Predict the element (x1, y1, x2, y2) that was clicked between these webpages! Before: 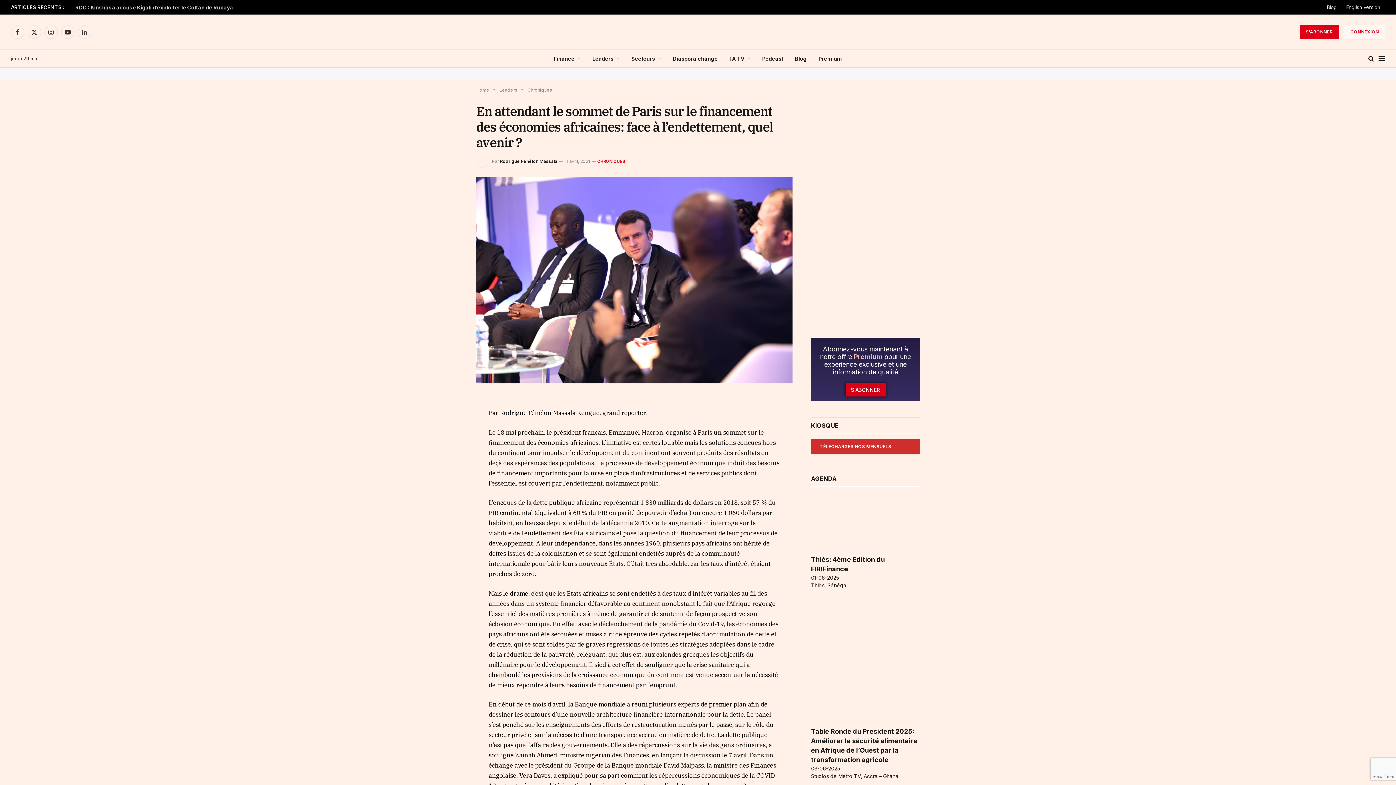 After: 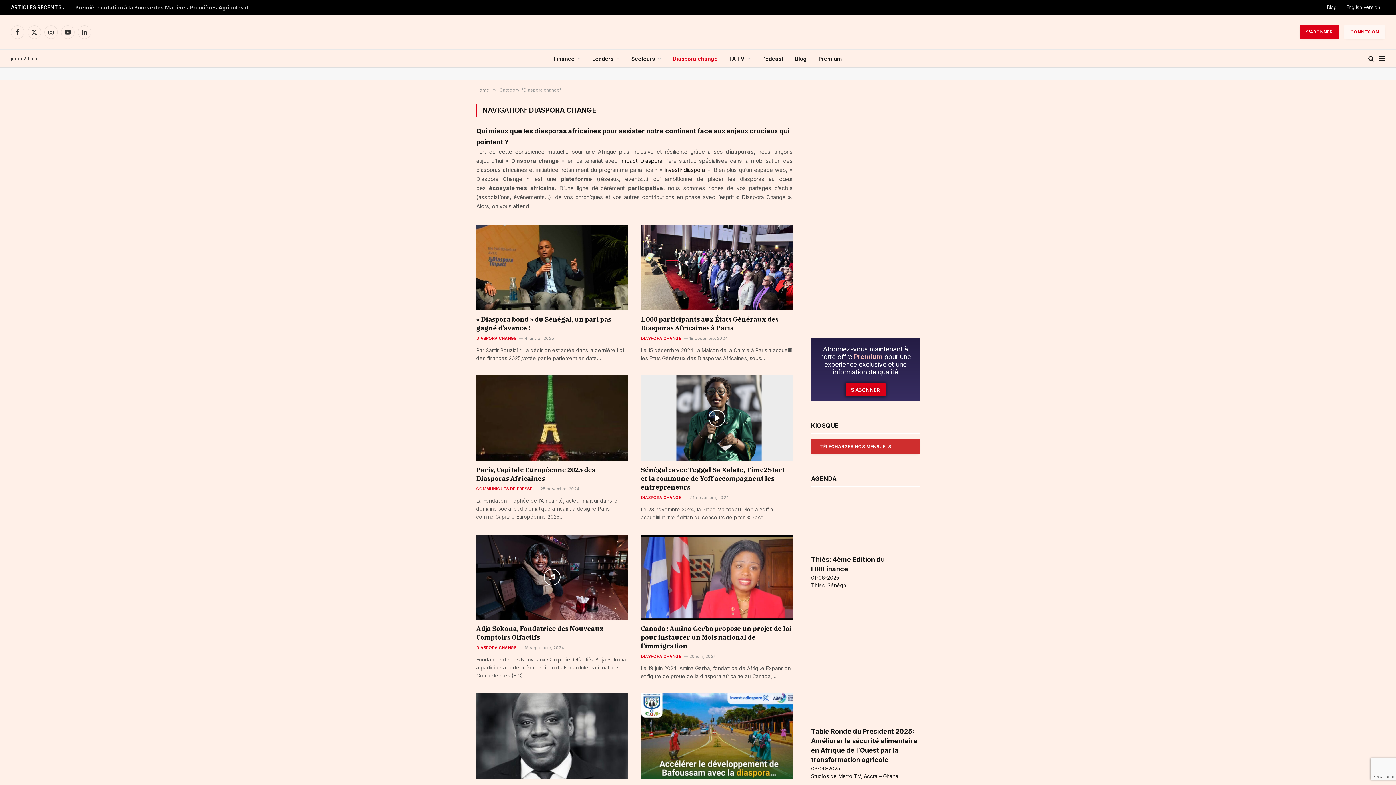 Action: label: Diaspora change bbox: (667, 49, 723, 67)